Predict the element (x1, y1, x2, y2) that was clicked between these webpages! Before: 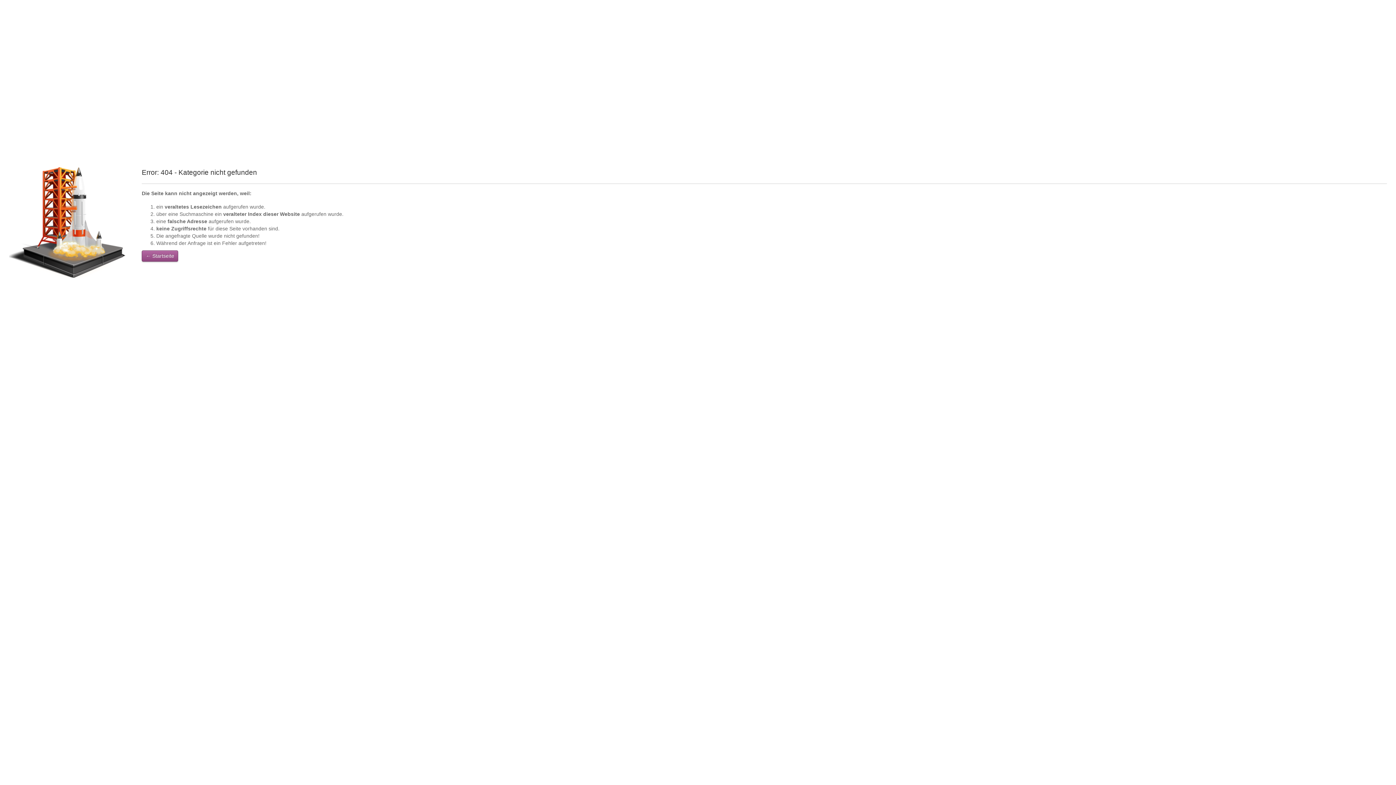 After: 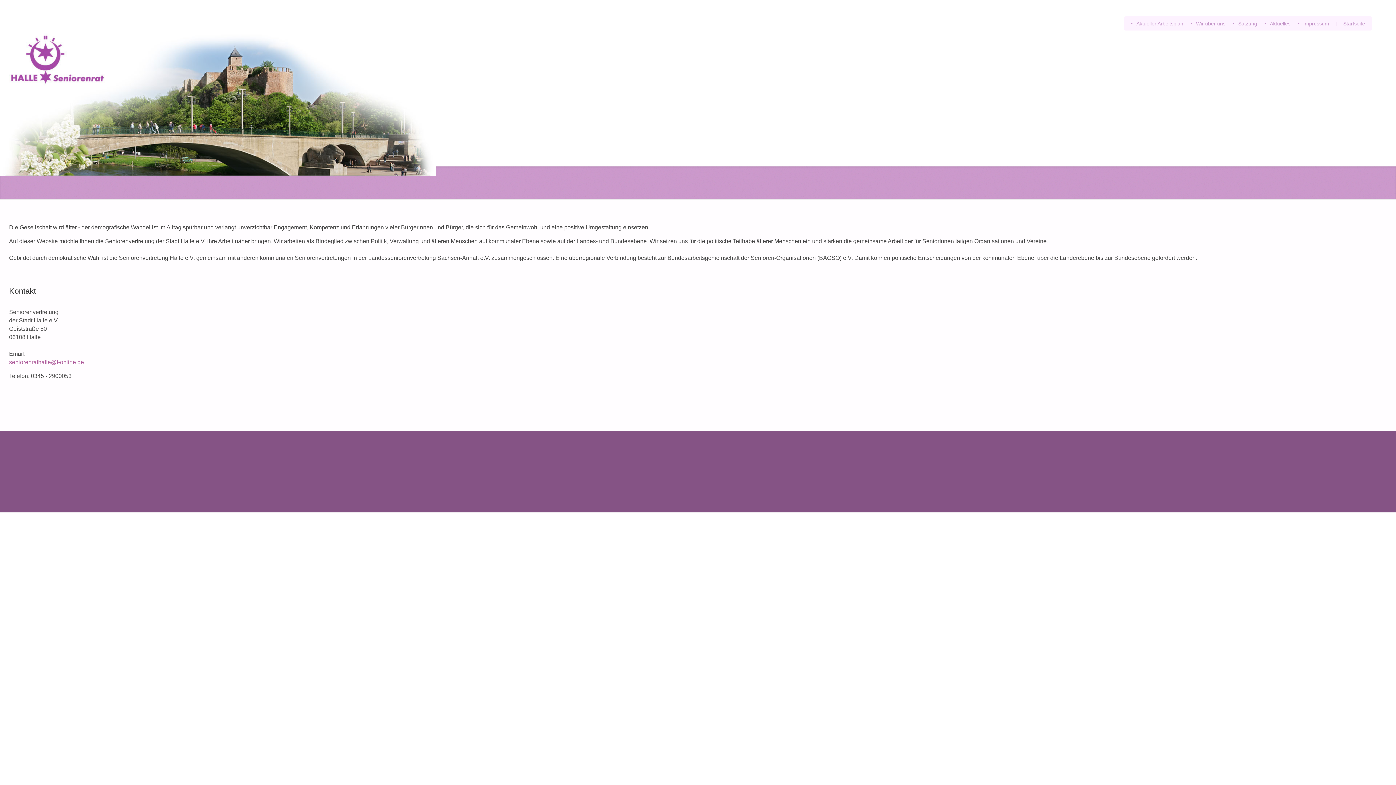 Action: label: ← Startseite bbox: (141, 250, 178, 261)